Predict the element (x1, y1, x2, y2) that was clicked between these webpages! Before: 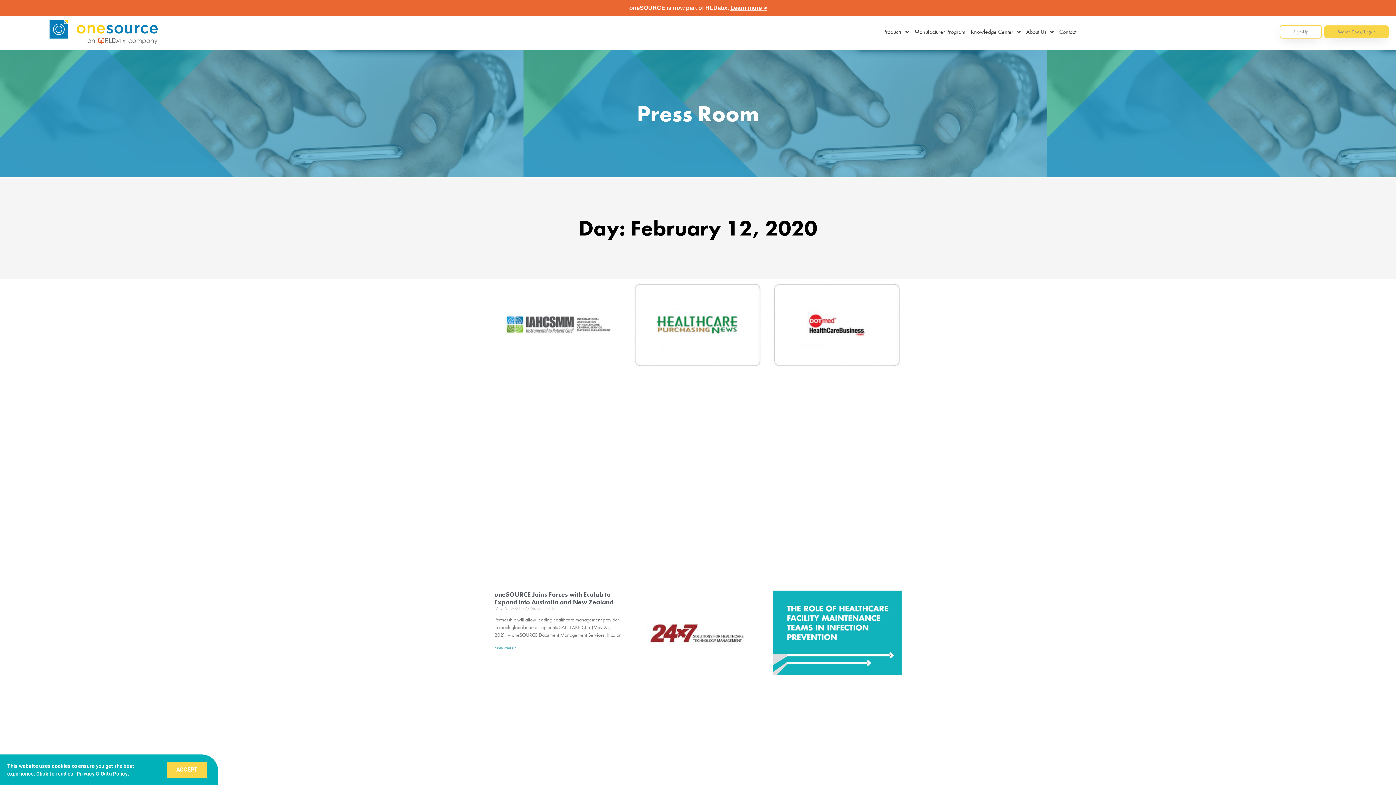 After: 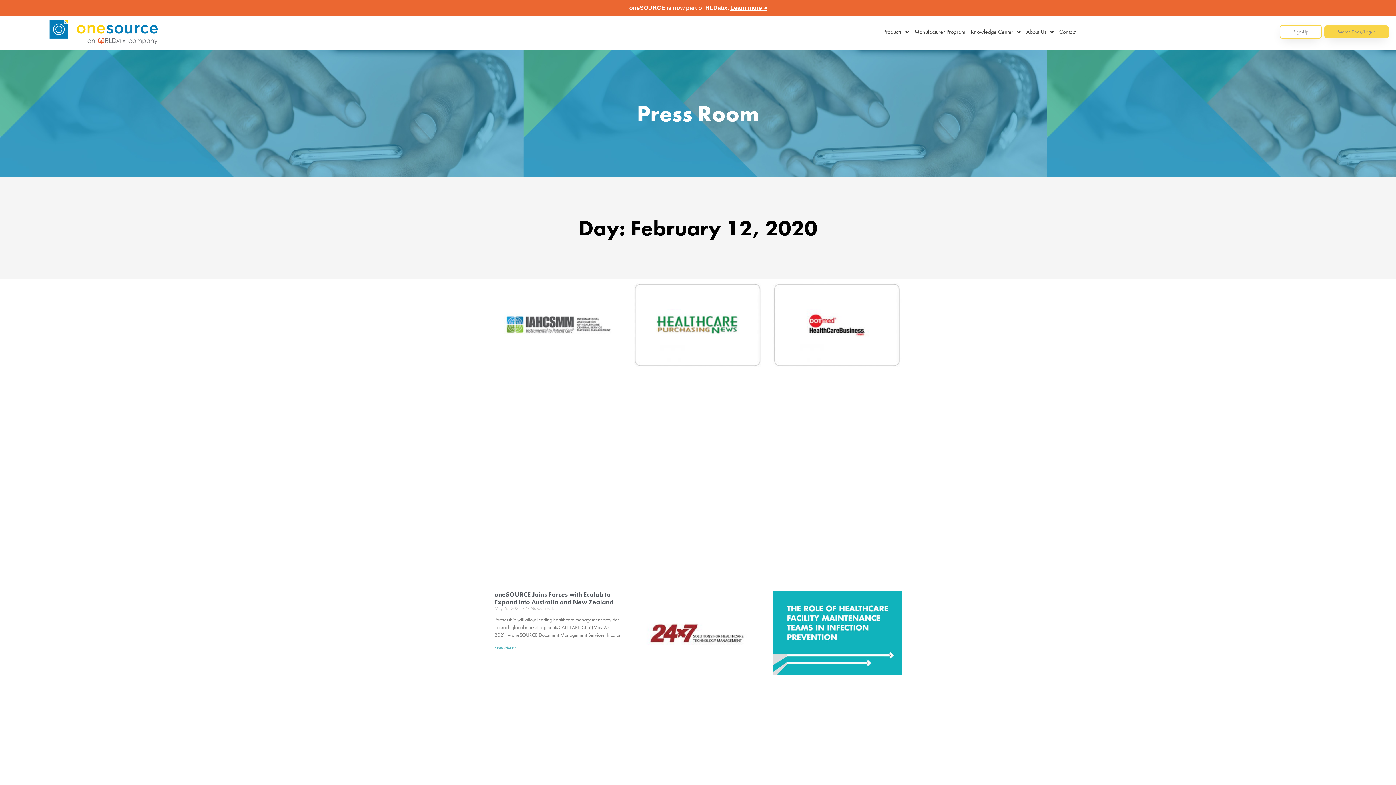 Action: bbox: (166, 762, 207, 778) label: ACCEPT